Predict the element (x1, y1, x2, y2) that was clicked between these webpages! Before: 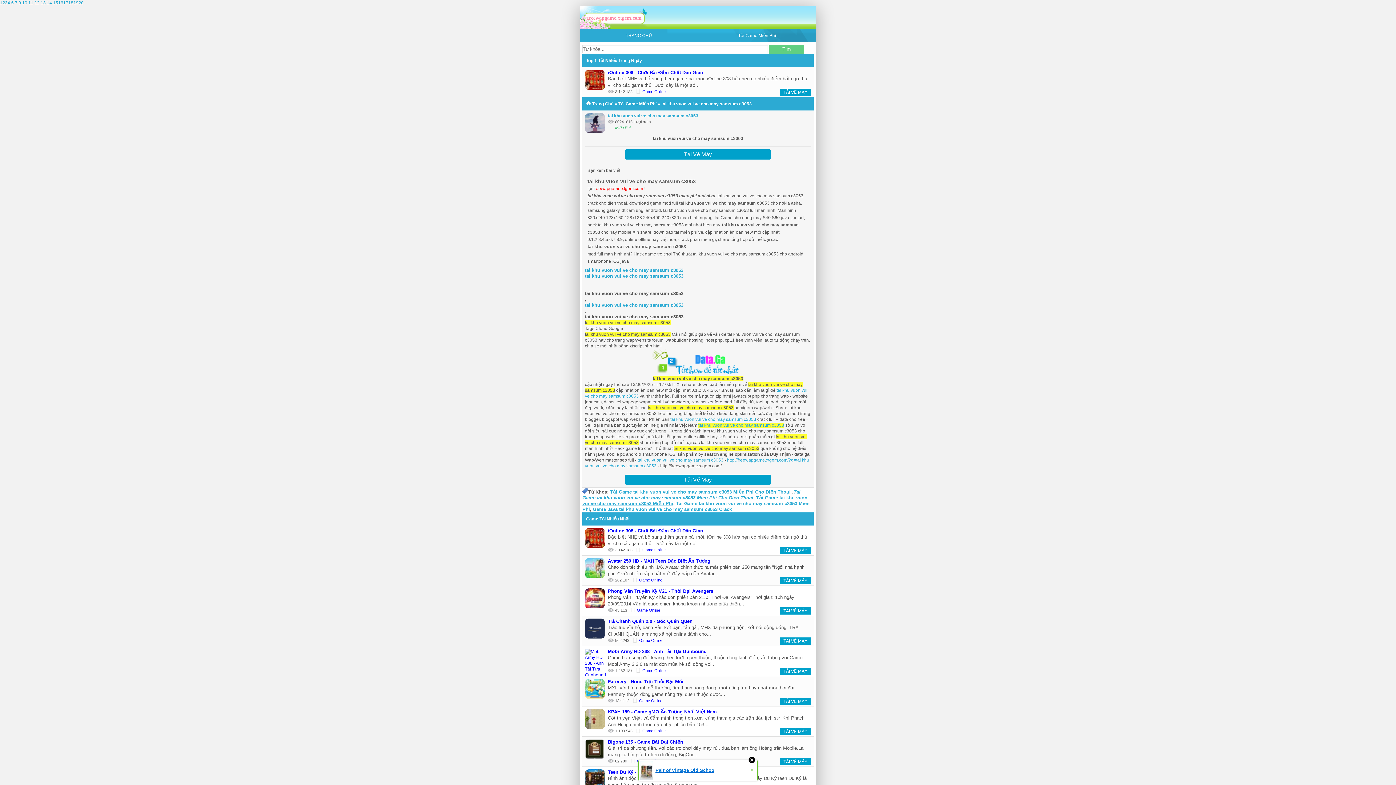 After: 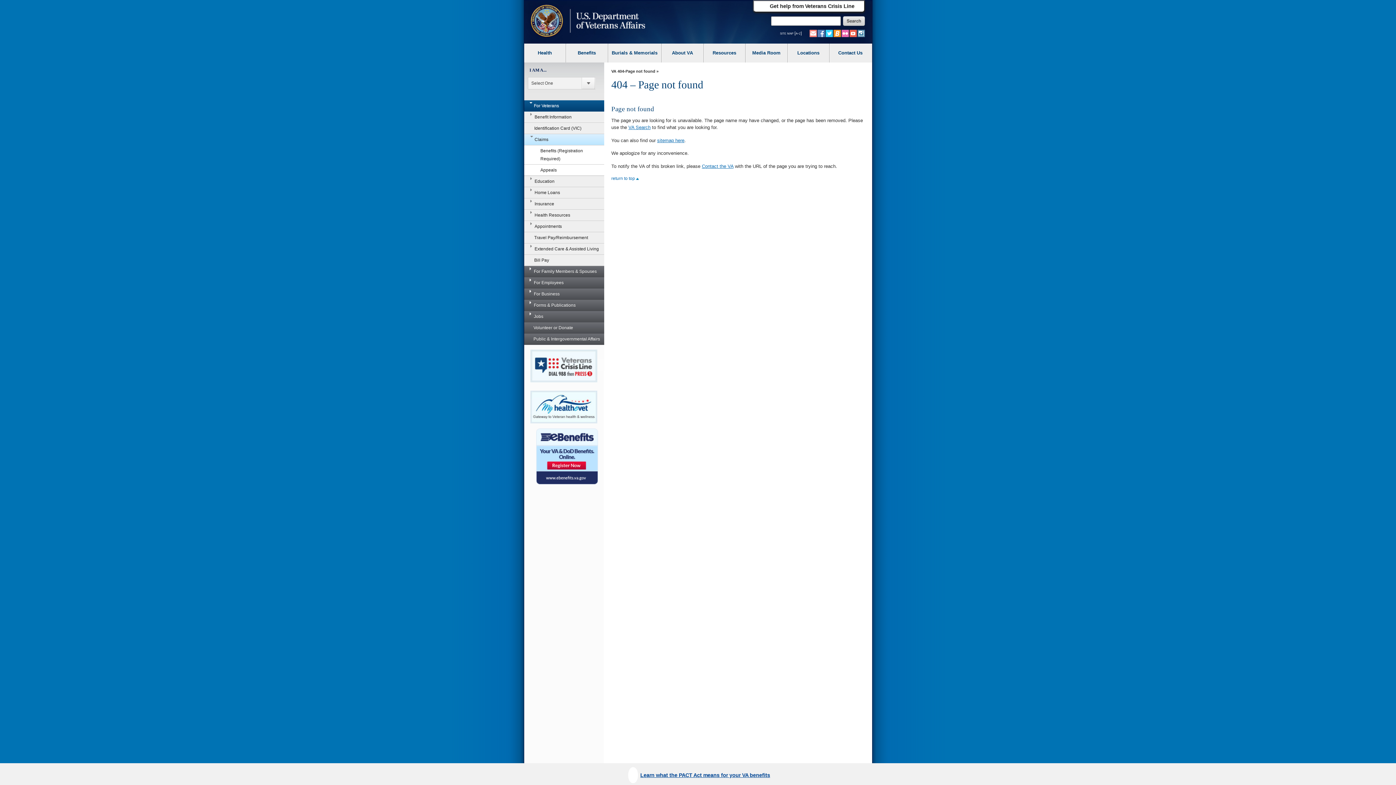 Action: label: 15 bbox: (53, 0, 58, 5)